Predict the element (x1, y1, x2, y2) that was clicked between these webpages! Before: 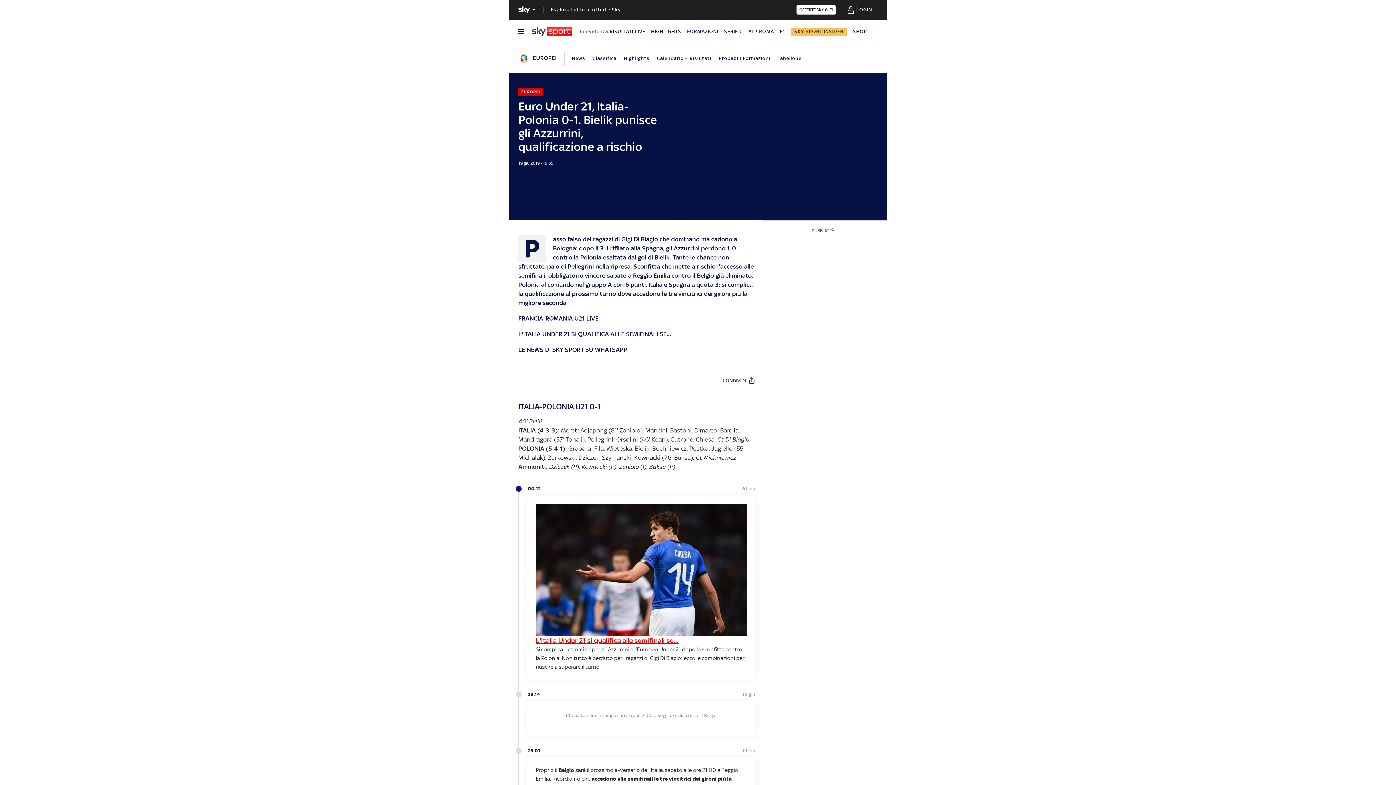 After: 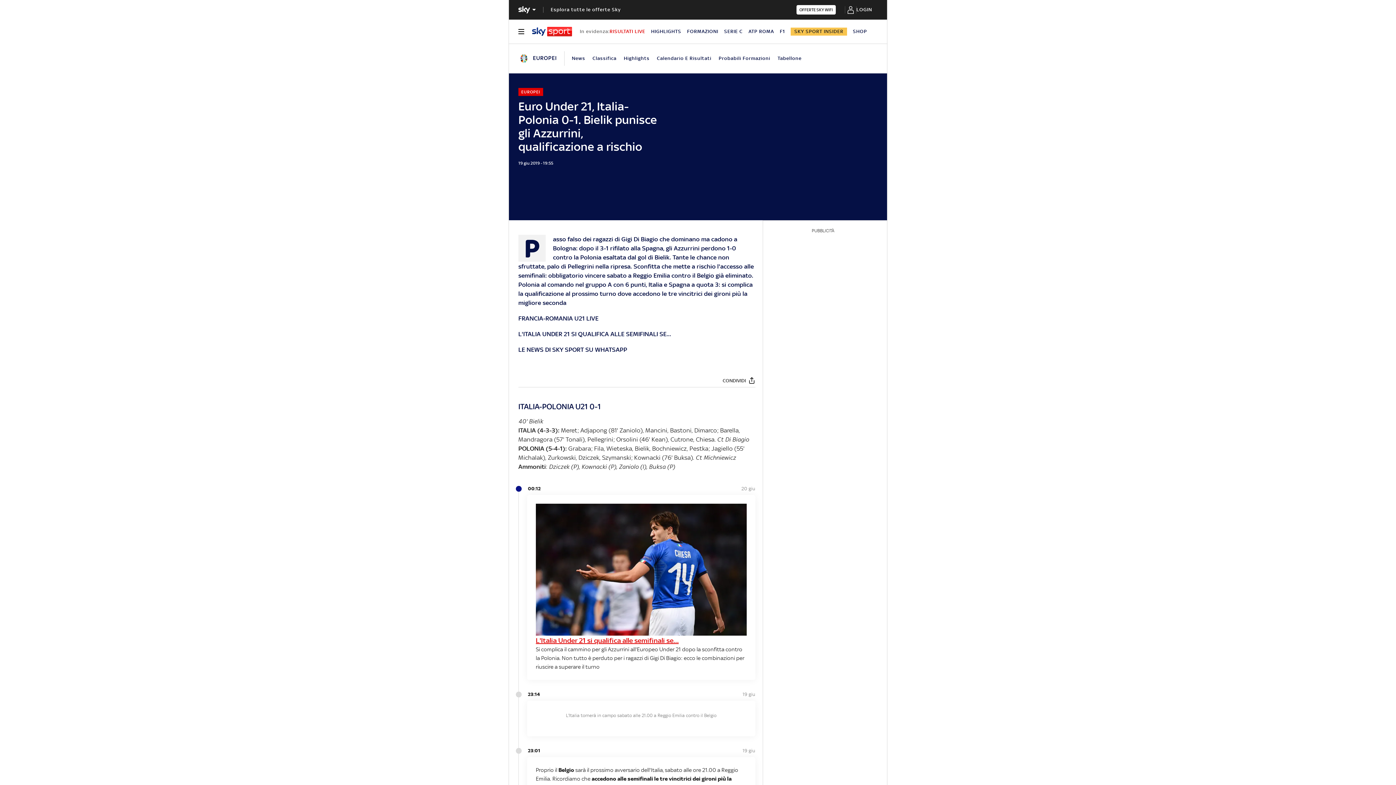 Action: label: RISULTATI LIVE bbox: (609, 28, 645, 34)